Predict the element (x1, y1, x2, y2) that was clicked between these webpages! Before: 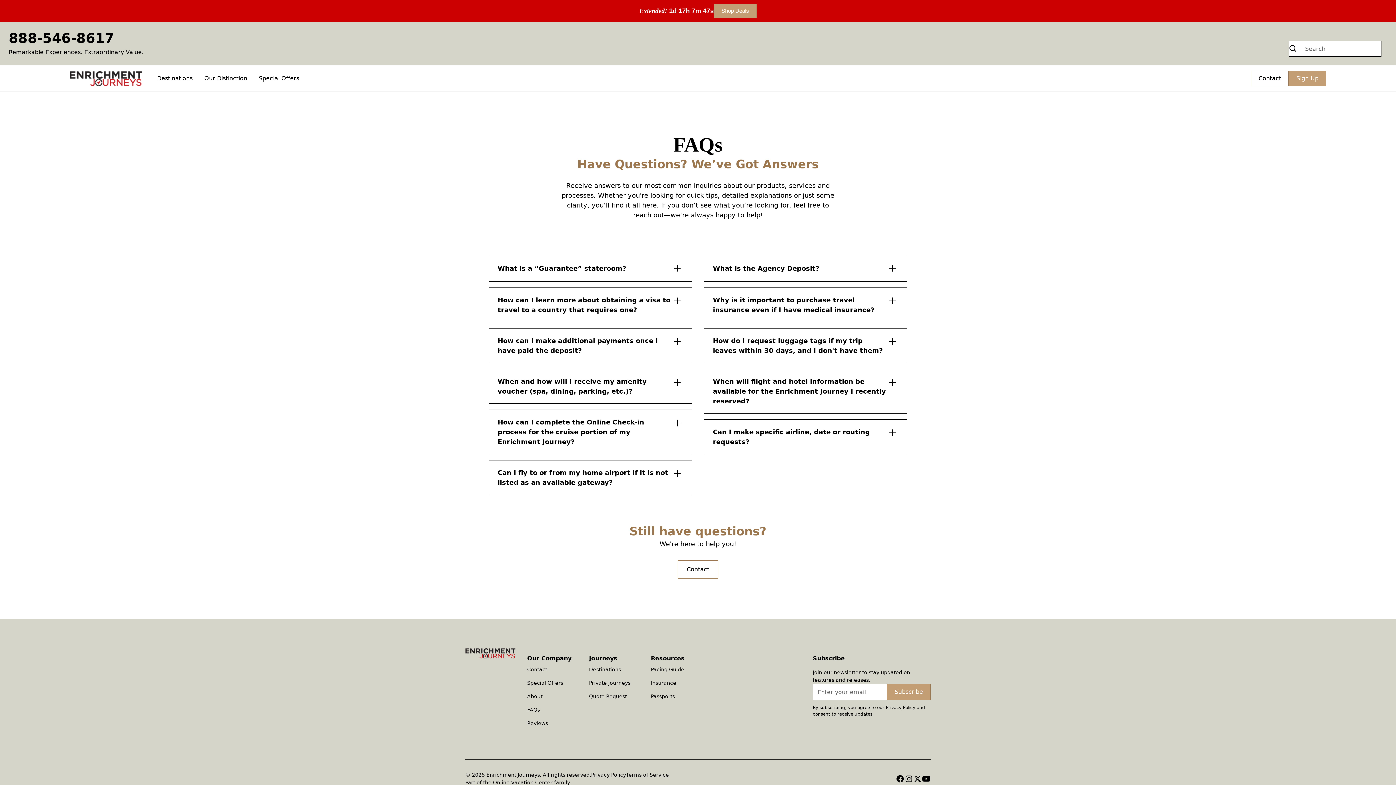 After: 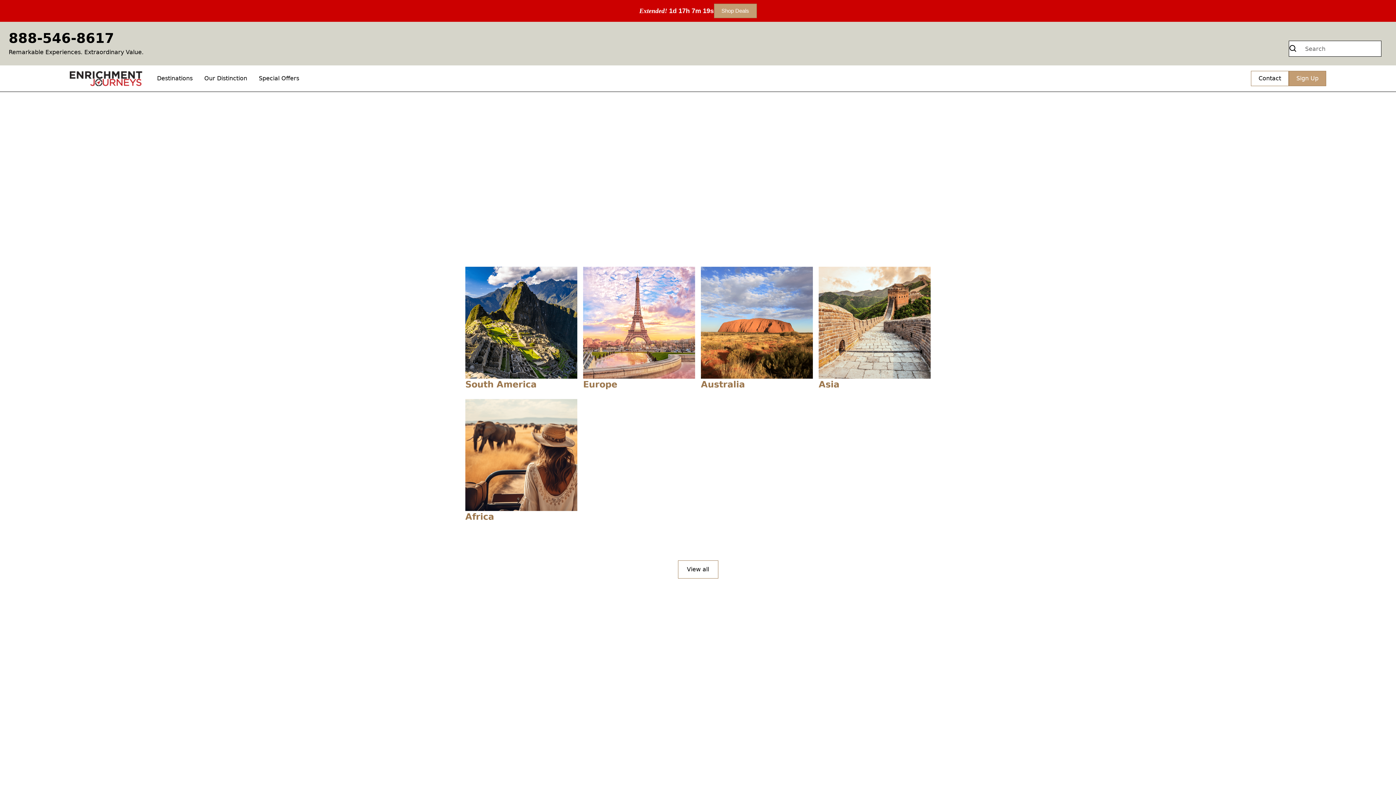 Action: bbox: (589, 663, 621, 676) label: Destinations